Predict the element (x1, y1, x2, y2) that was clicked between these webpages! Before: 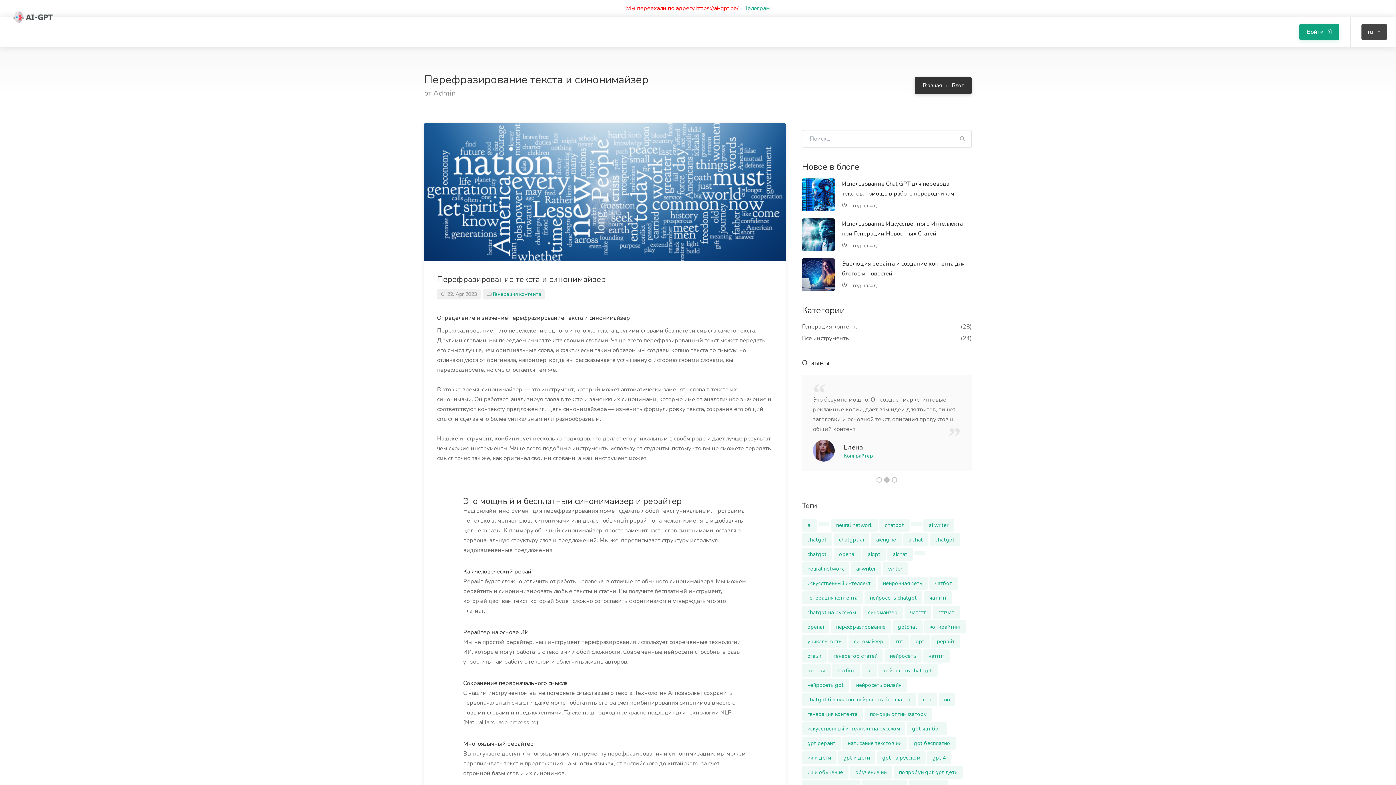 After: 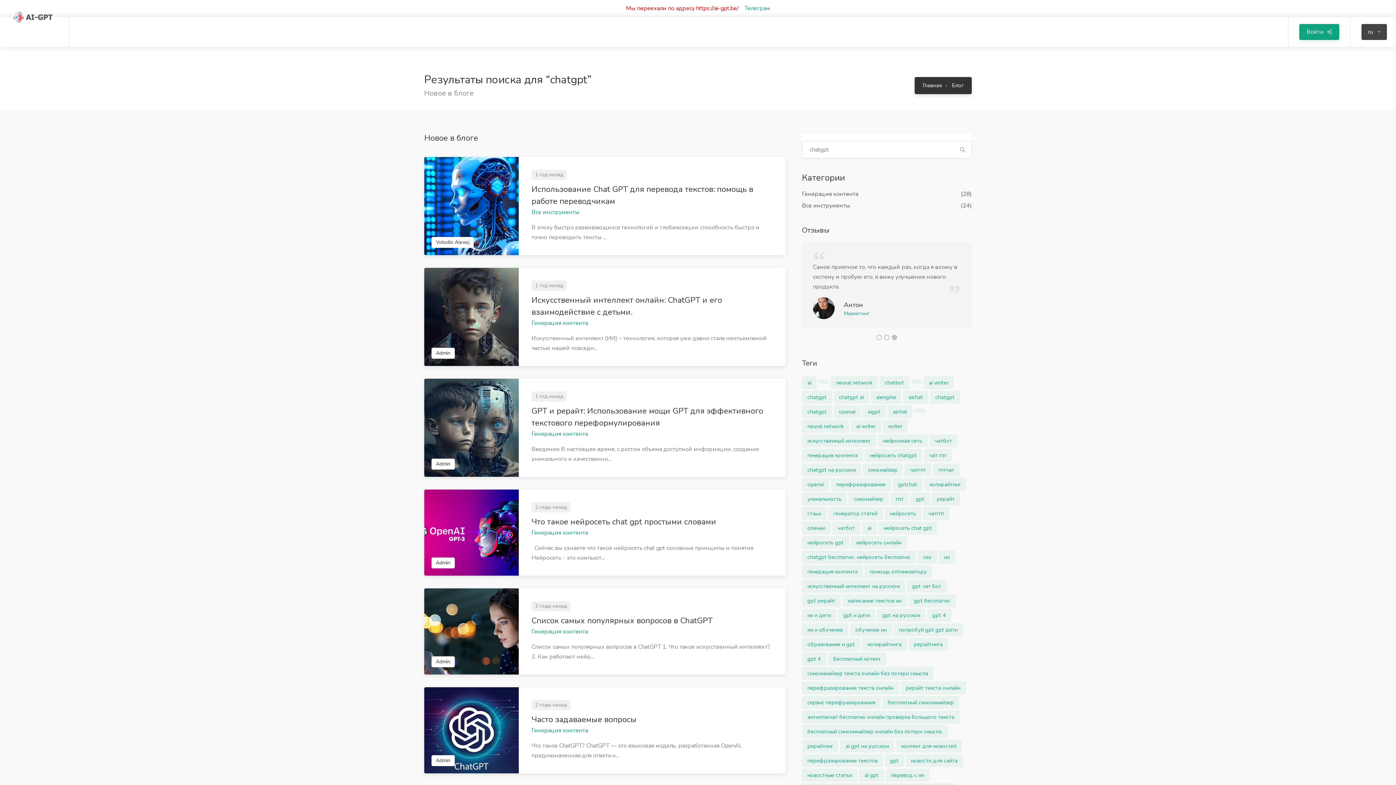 Action: label: chatgpt bbox: (802, 536, 832, 544)